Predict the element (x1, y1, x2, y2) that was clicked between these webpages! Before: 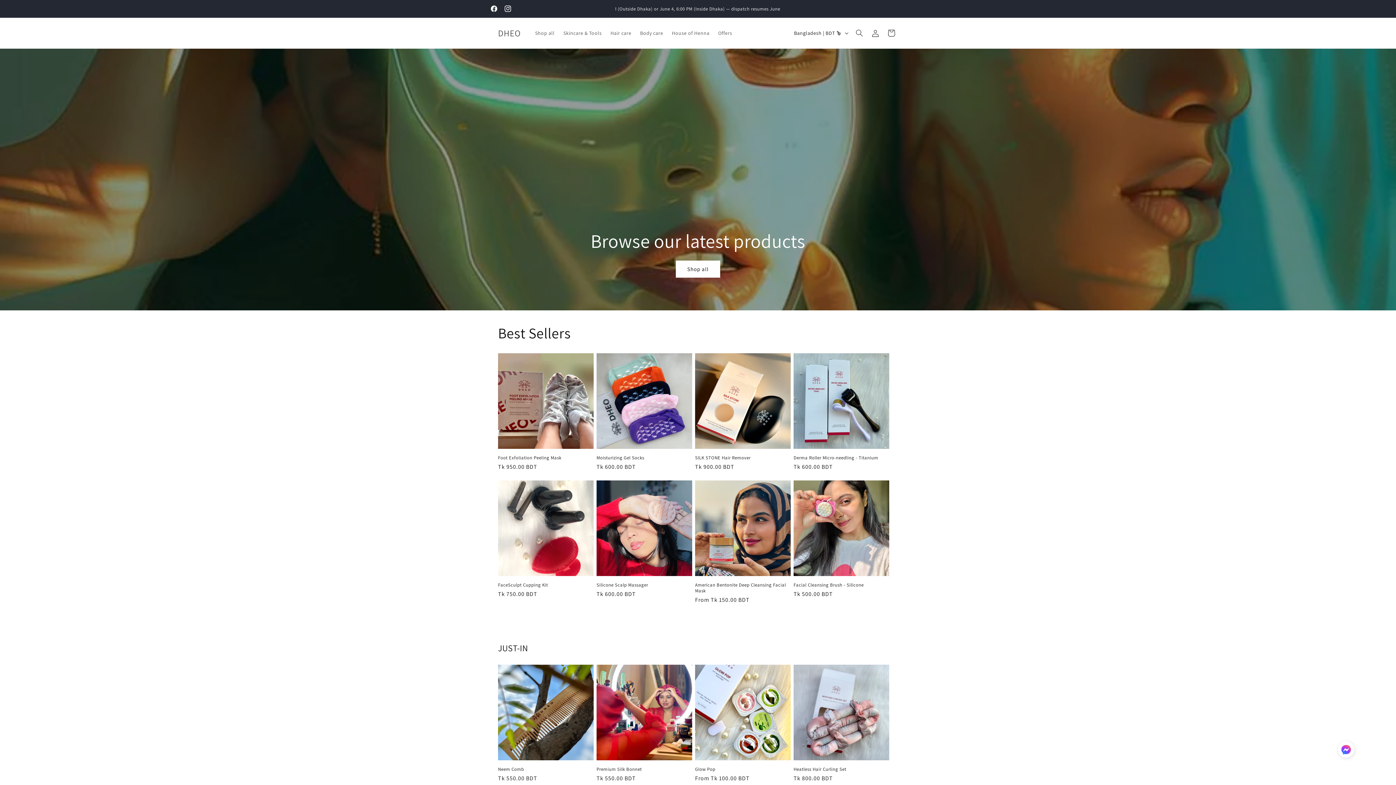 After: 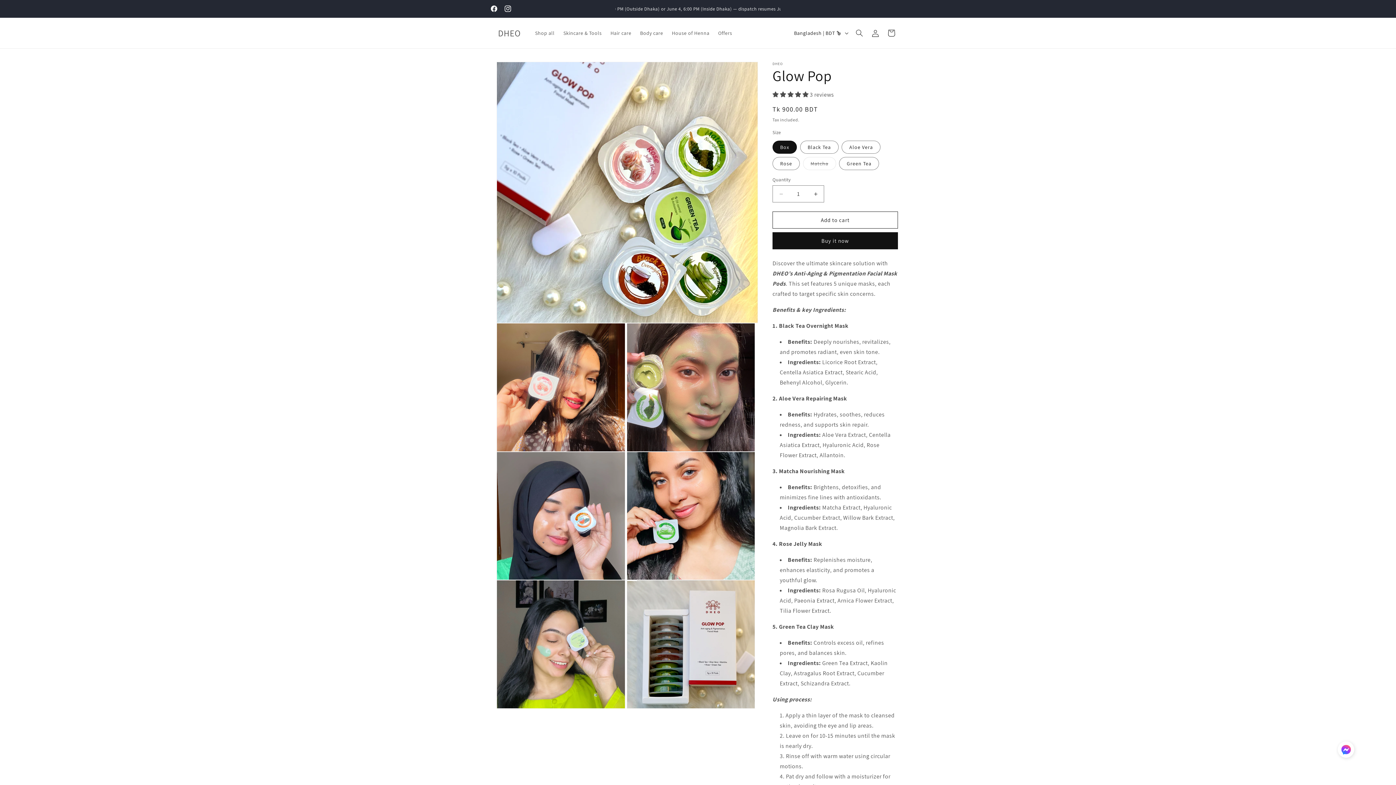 Action: bbox: (695, 766, 790, 772) label: Glow Pop